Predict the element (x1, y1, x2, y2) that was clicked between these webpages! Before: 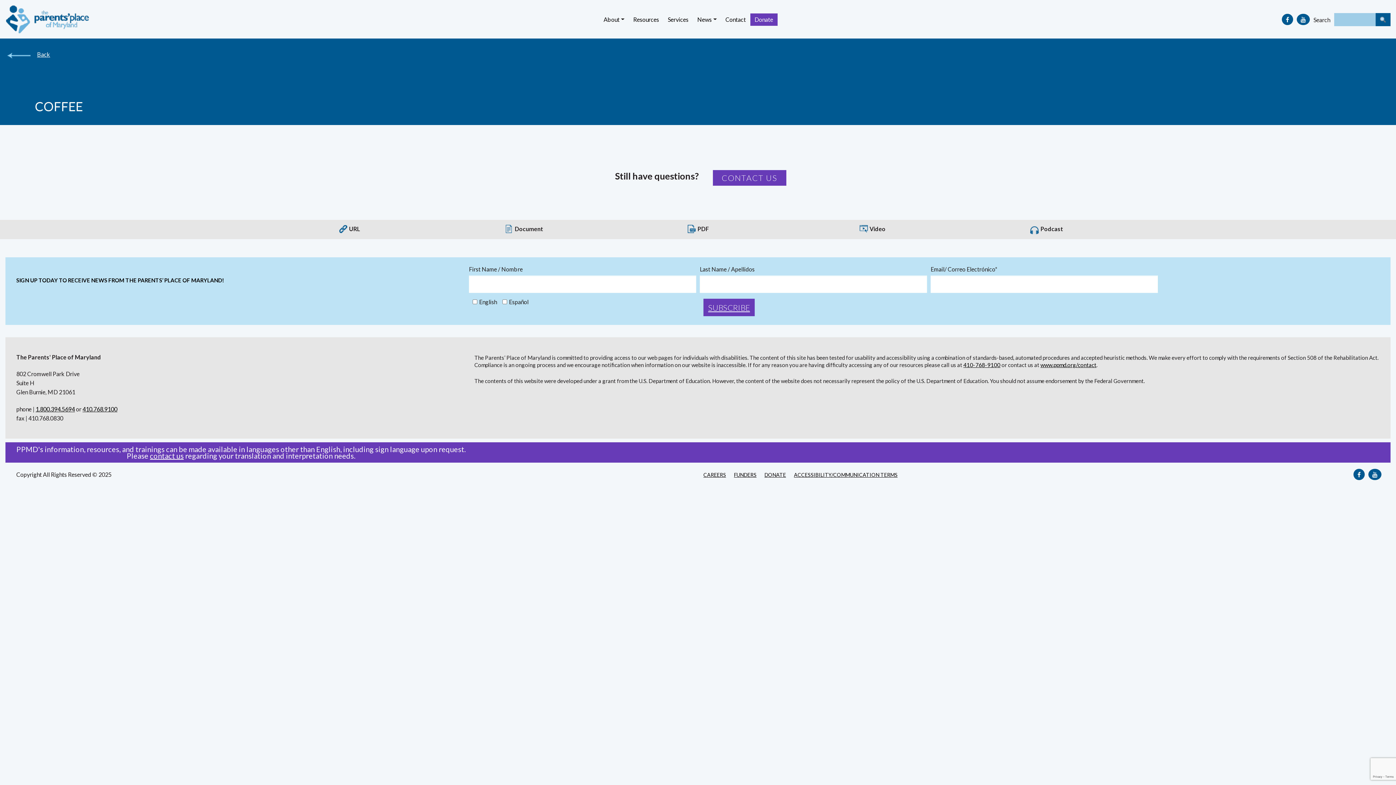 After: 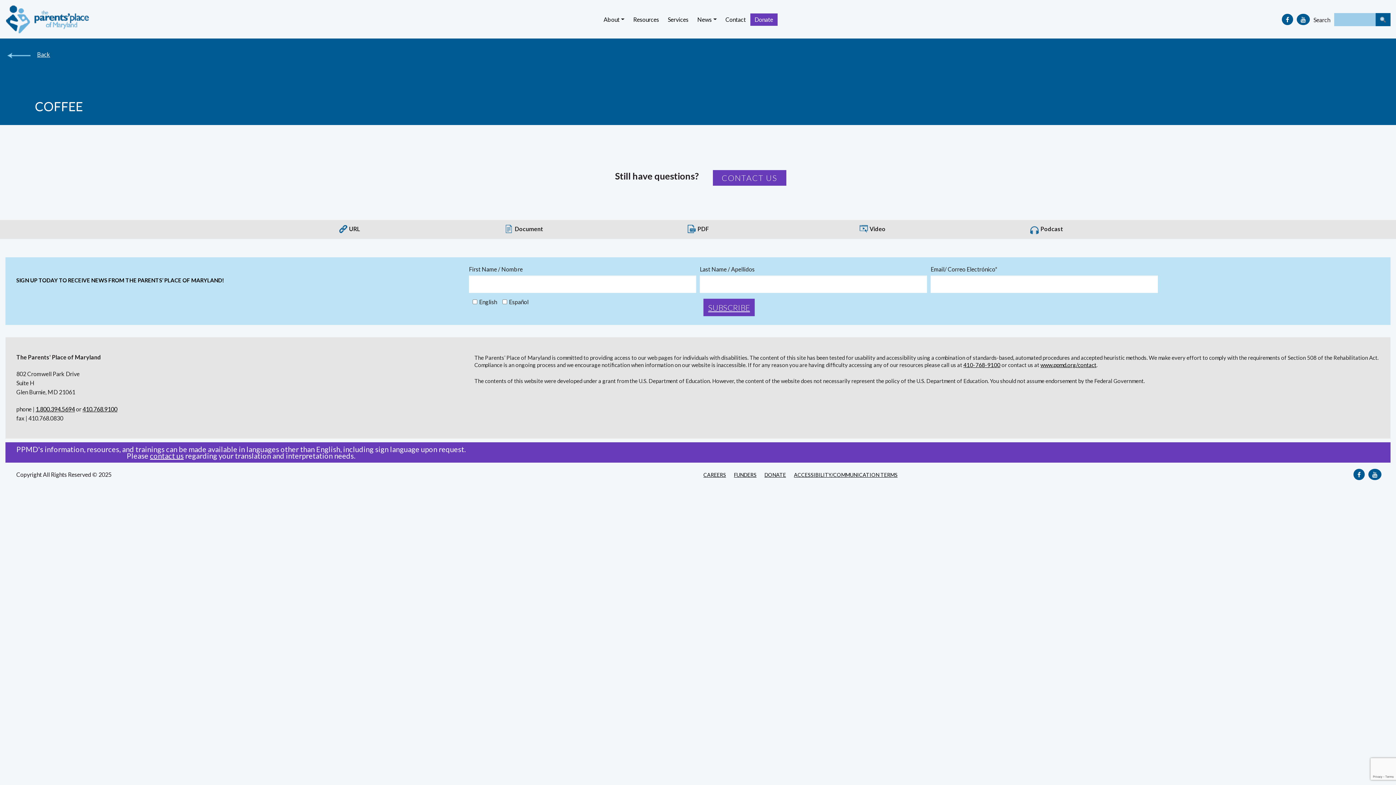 Action: bbox: (697, 225, 709, 232) label: PDF